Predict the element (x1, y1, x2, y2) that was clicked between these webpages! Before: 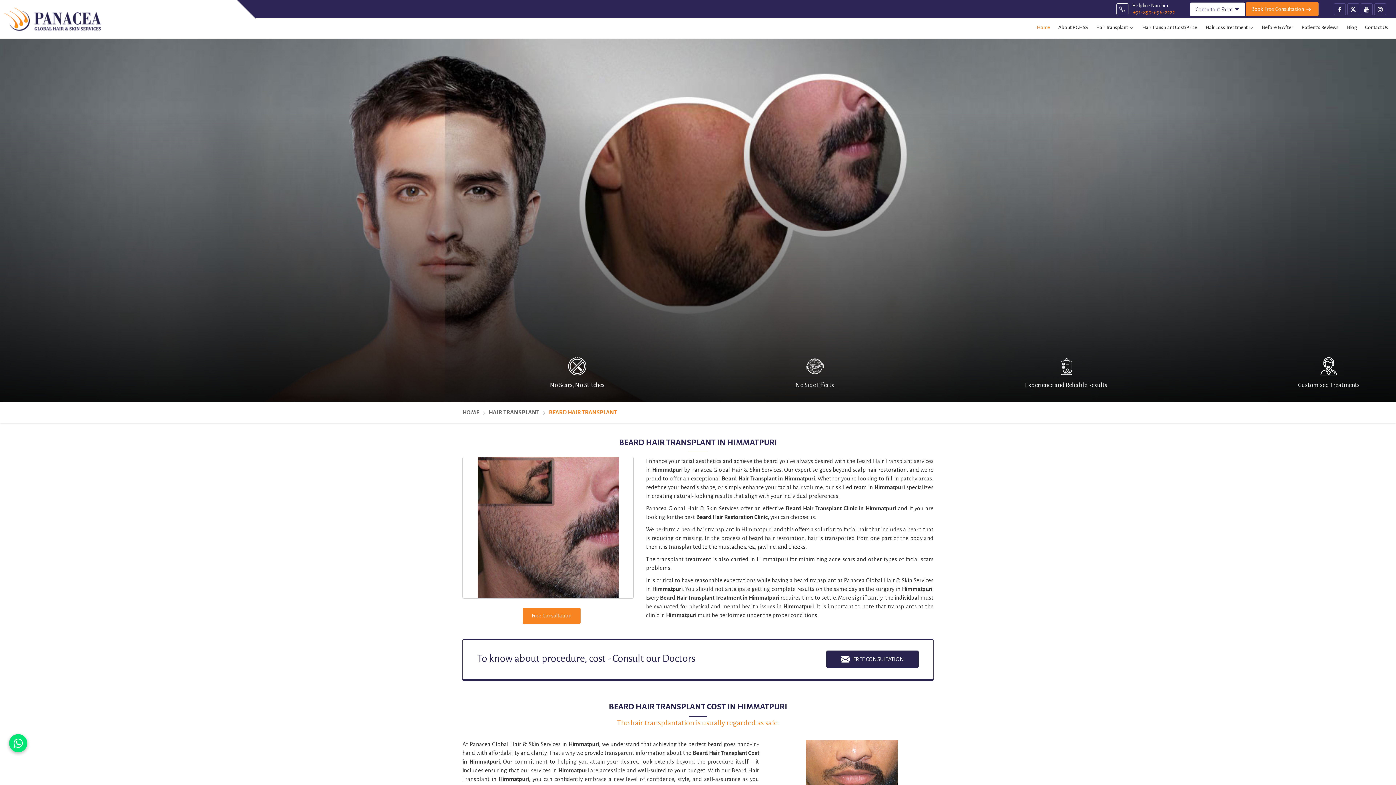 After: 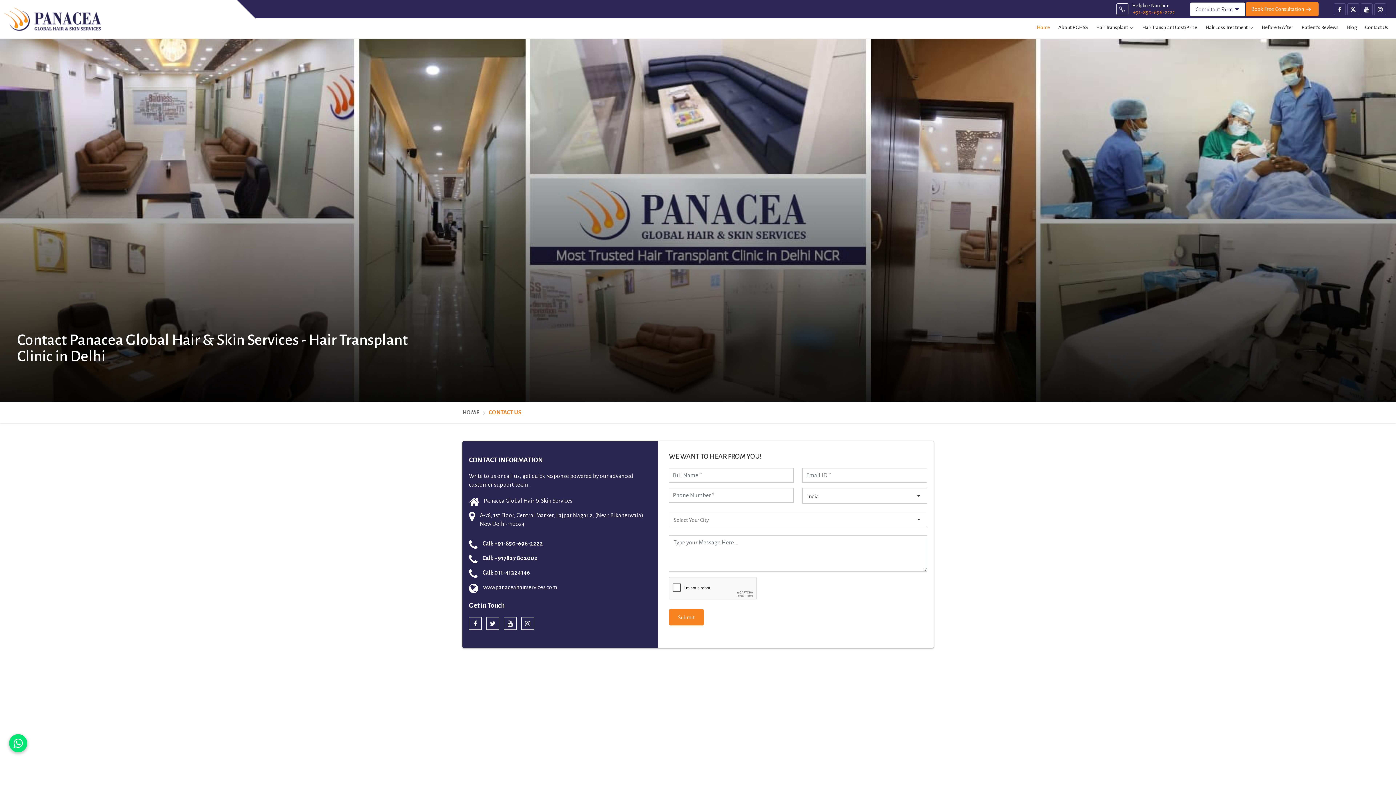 Action: bbox: (1361, 18, 1391, 37) label: Contact Us